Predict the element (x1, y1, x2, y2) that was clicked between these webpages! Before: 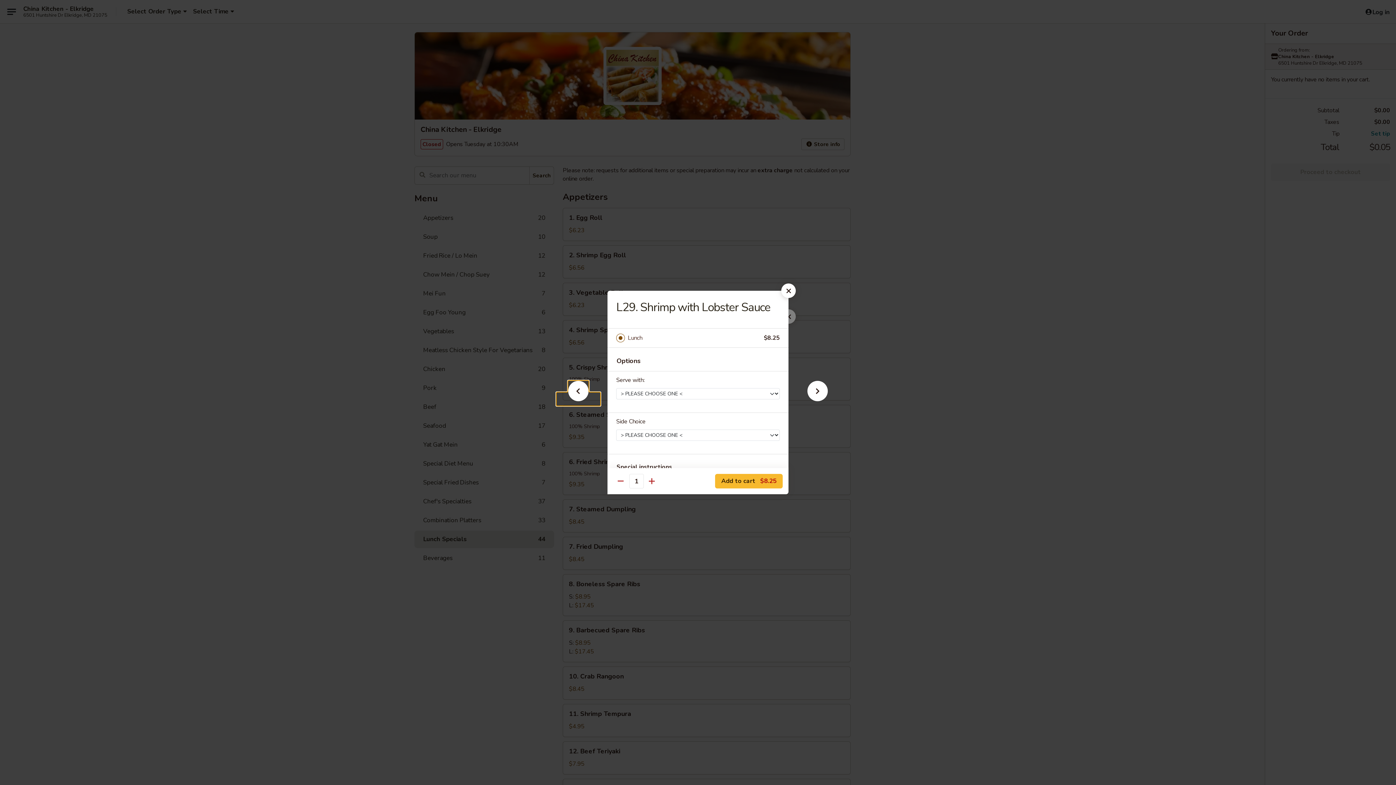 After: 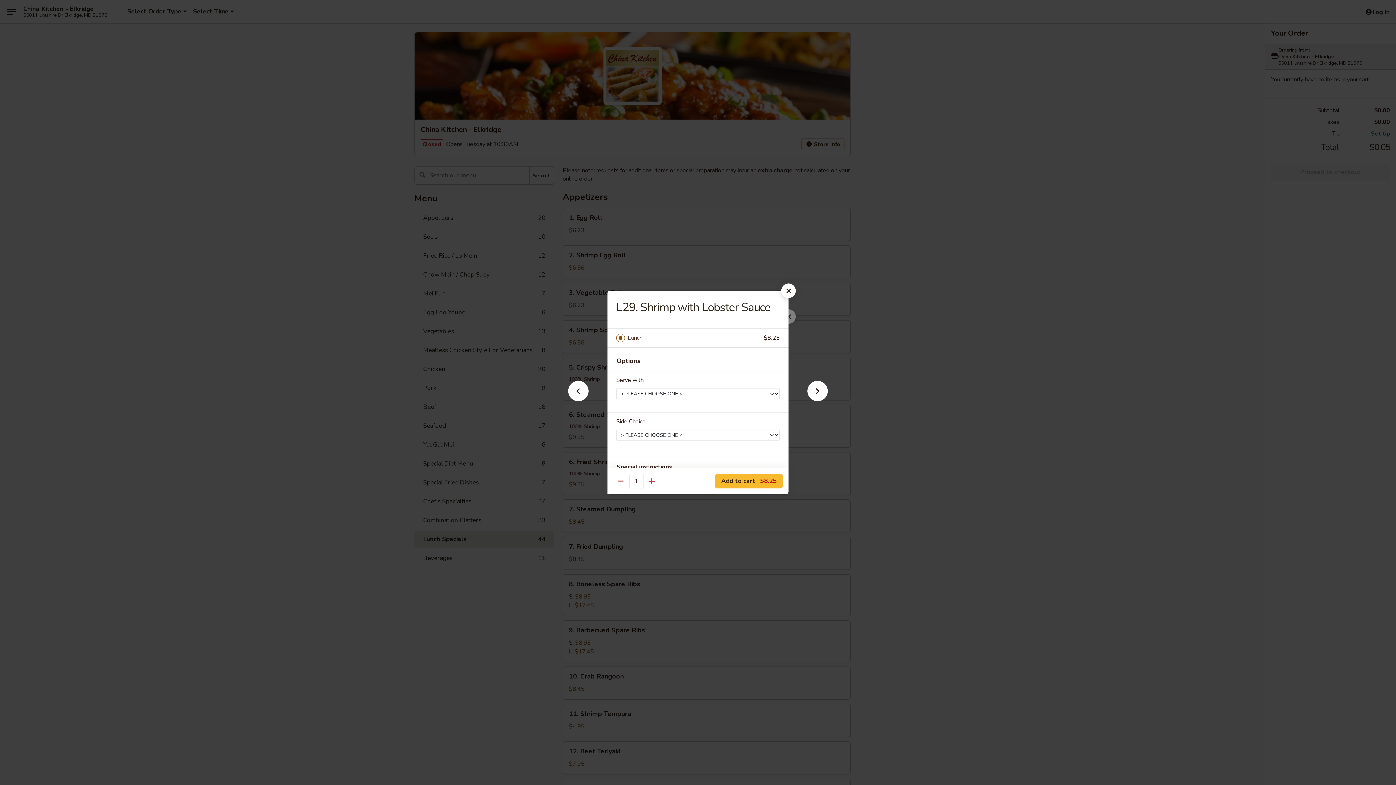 Action: label: Lunch bbox: (628, 333, 764, 343)